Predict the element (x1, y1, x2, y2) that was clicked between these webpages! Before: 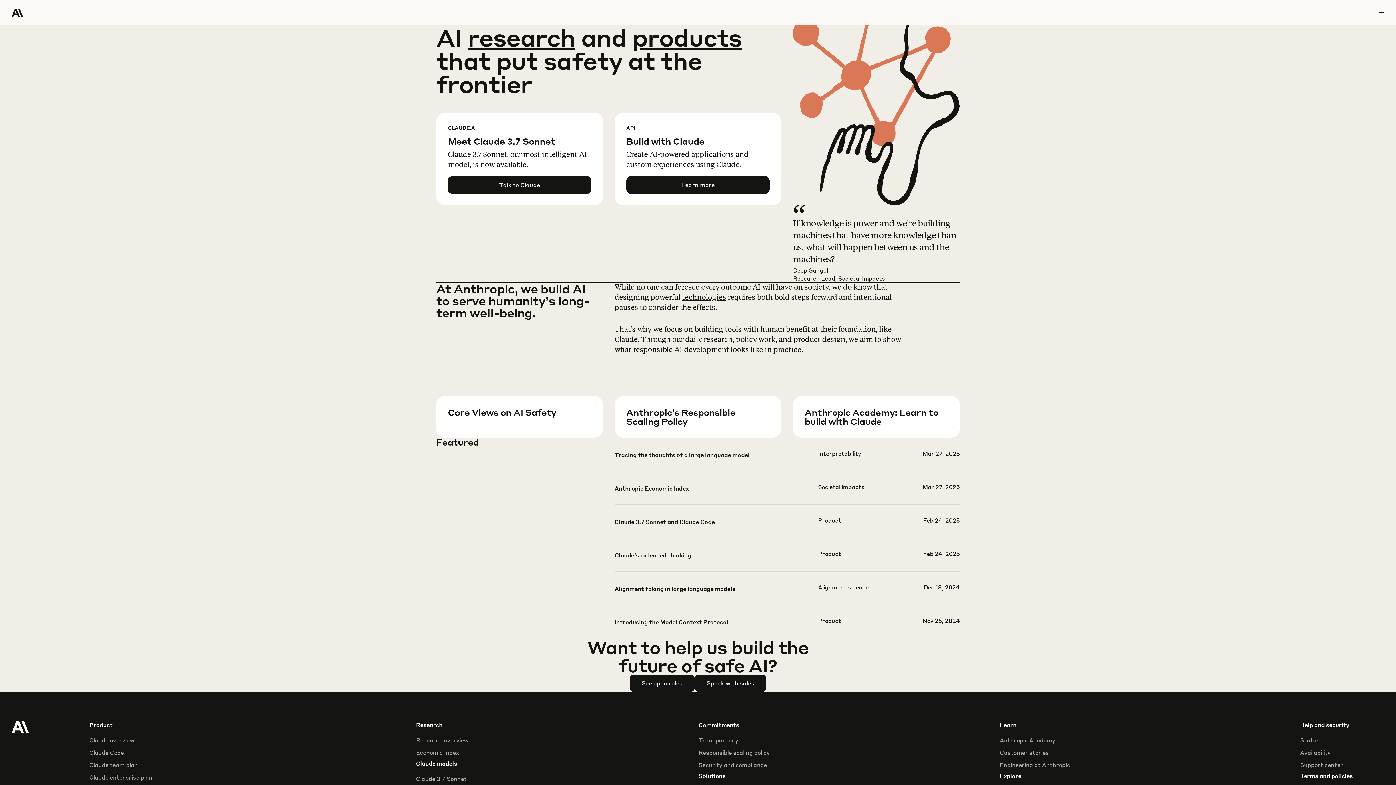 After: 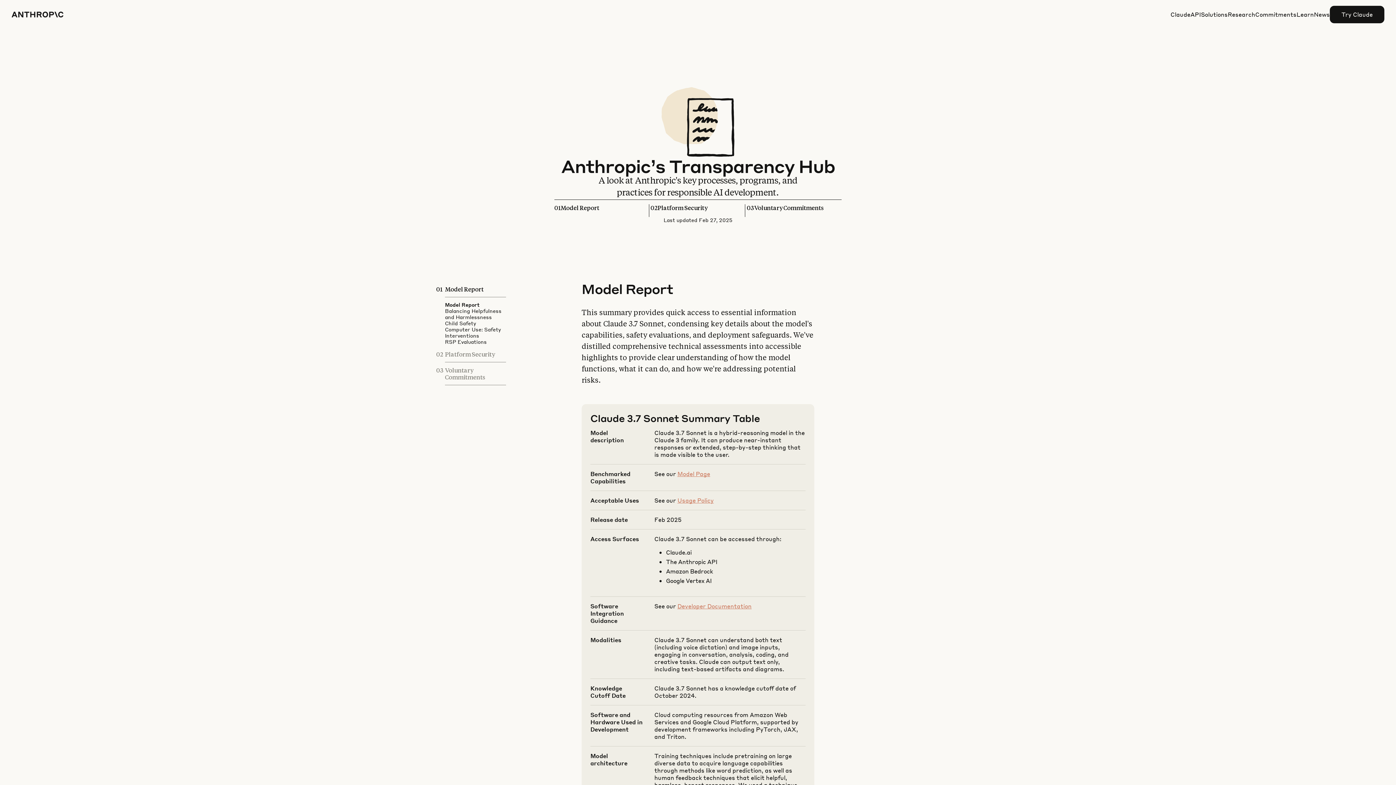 Action: bbox: (698, 736, 738, 744) label: Transparency